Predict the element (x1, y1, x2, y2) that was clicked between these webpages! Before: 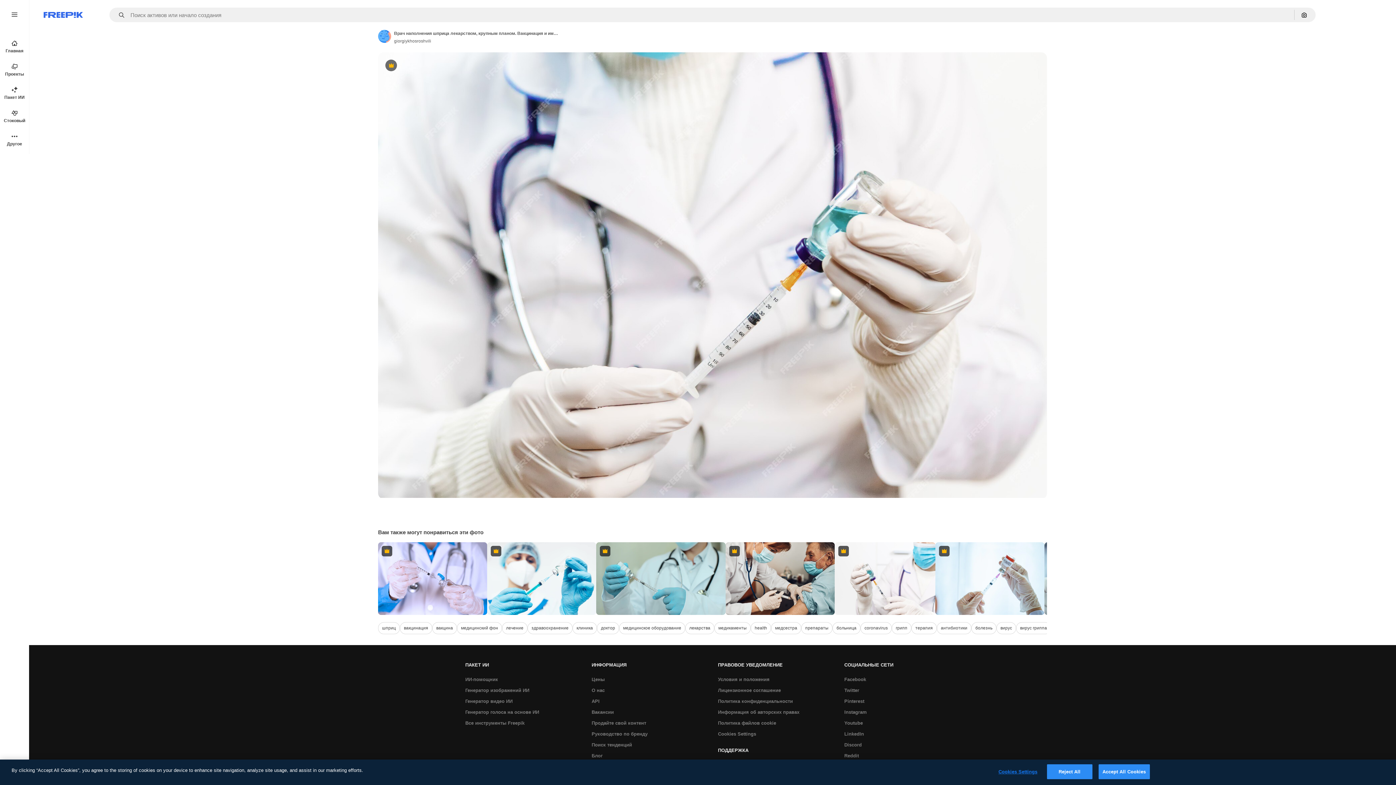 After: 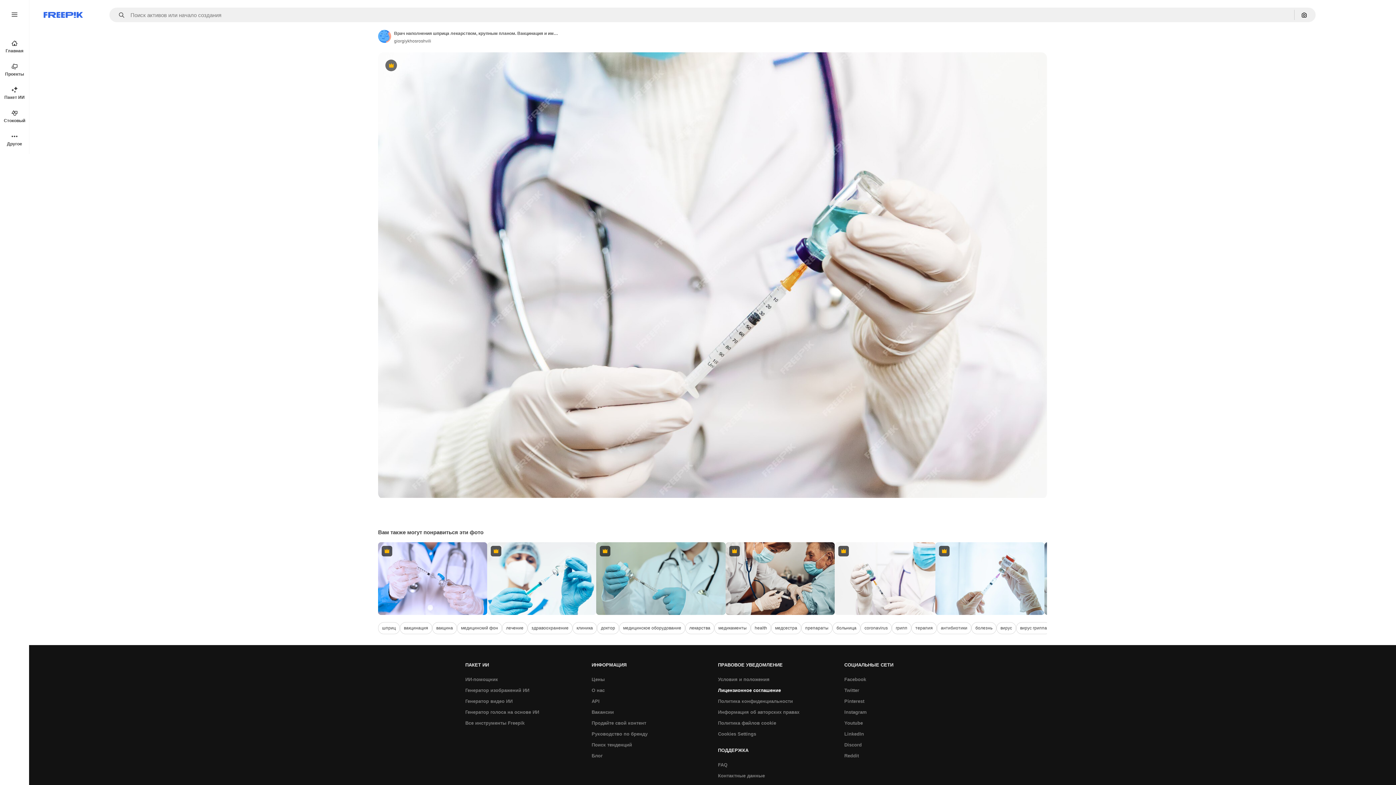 Action: bbox: (714, 685, 784, 696) label: Лицензионное соглашение